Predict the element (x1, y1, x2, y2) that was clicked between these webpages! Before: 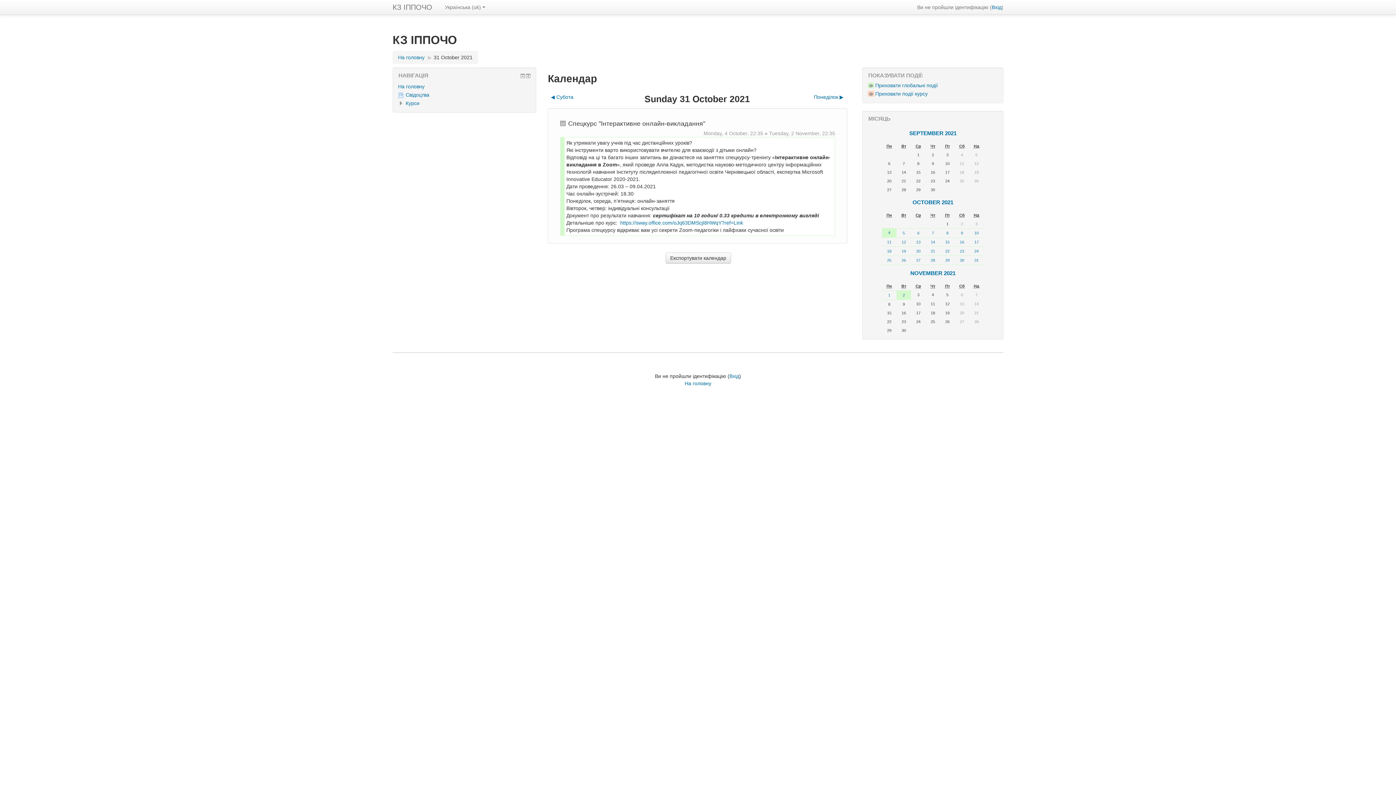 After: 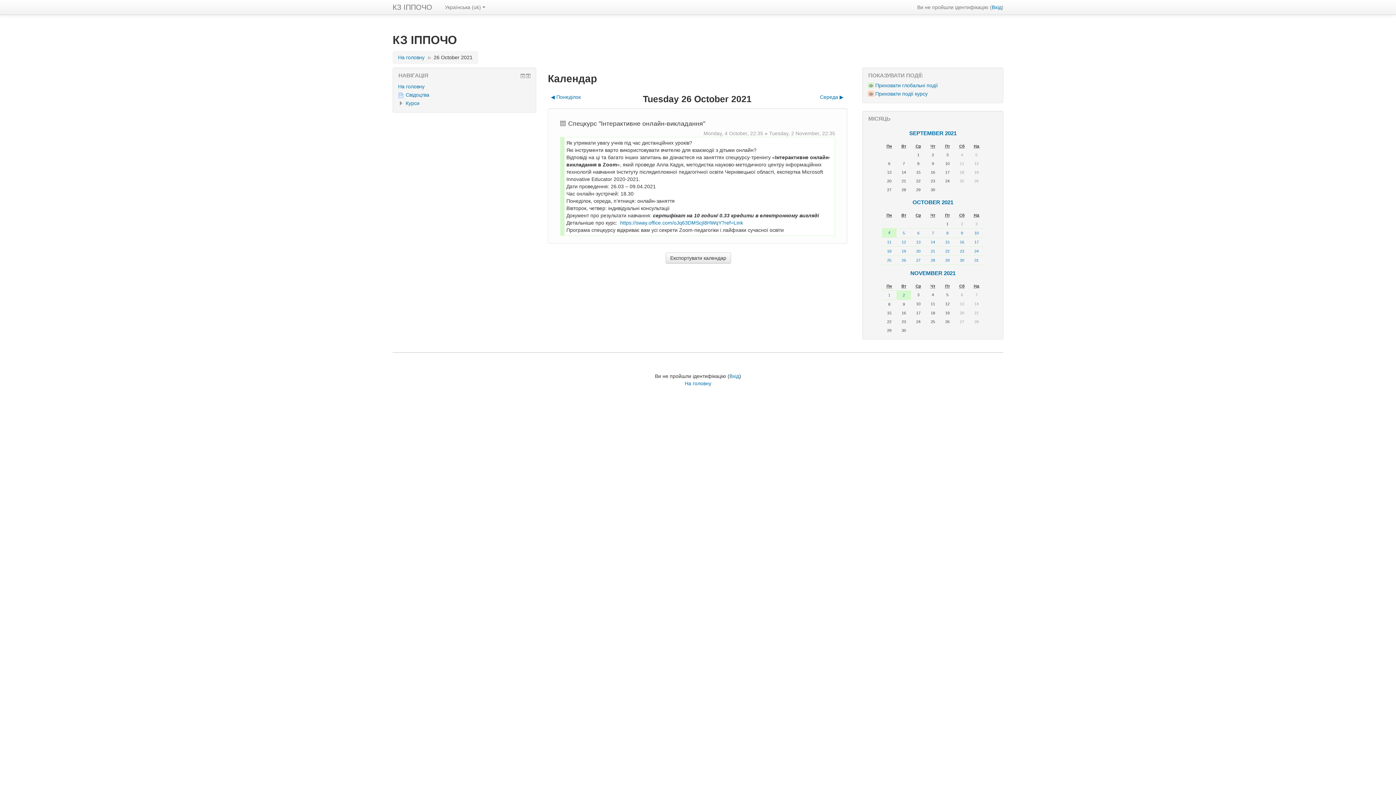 Action: label: 26 bbox: (897, 256, 910, 263)